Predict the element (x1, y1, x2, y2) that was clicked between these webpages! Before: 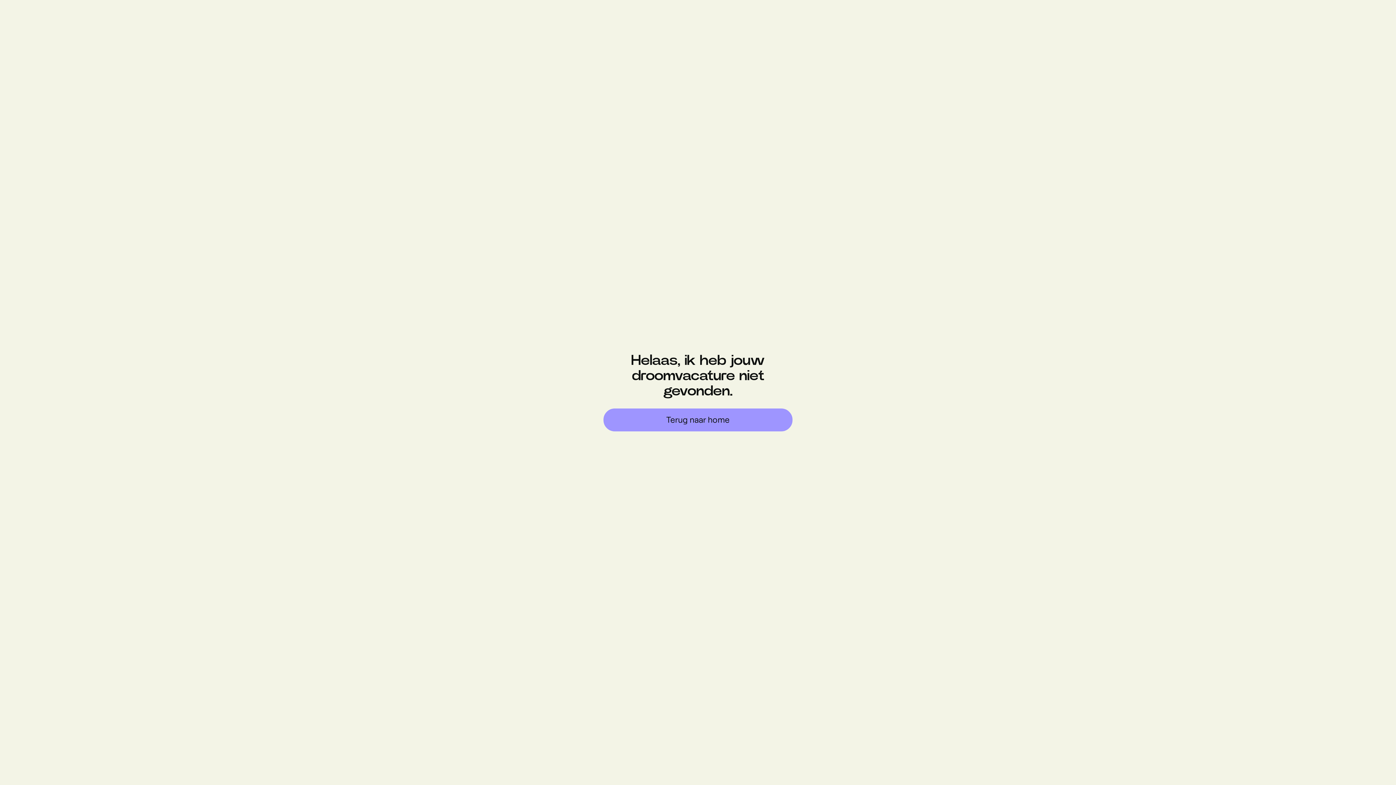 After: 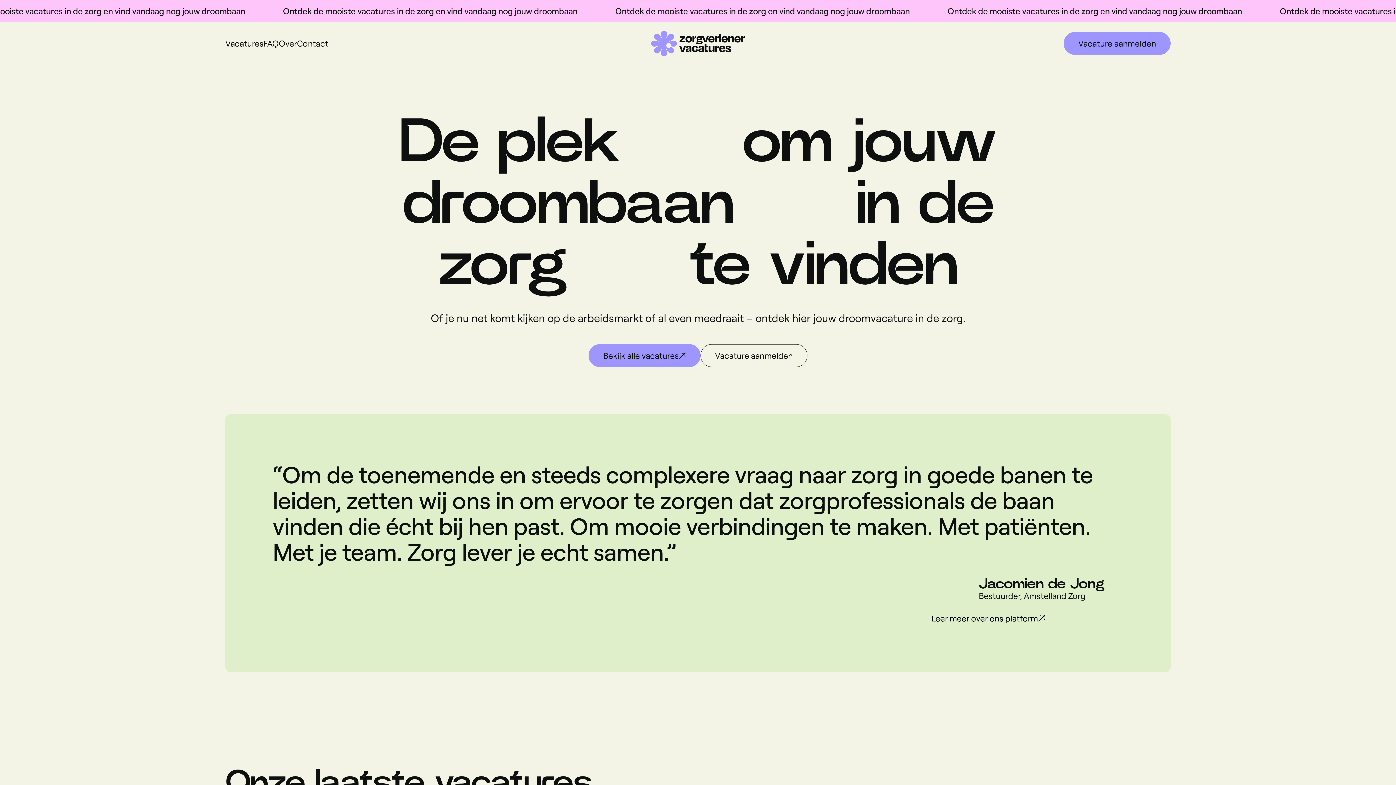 Action: label: Terug naar home bbox: (603, 408, 792, 431)